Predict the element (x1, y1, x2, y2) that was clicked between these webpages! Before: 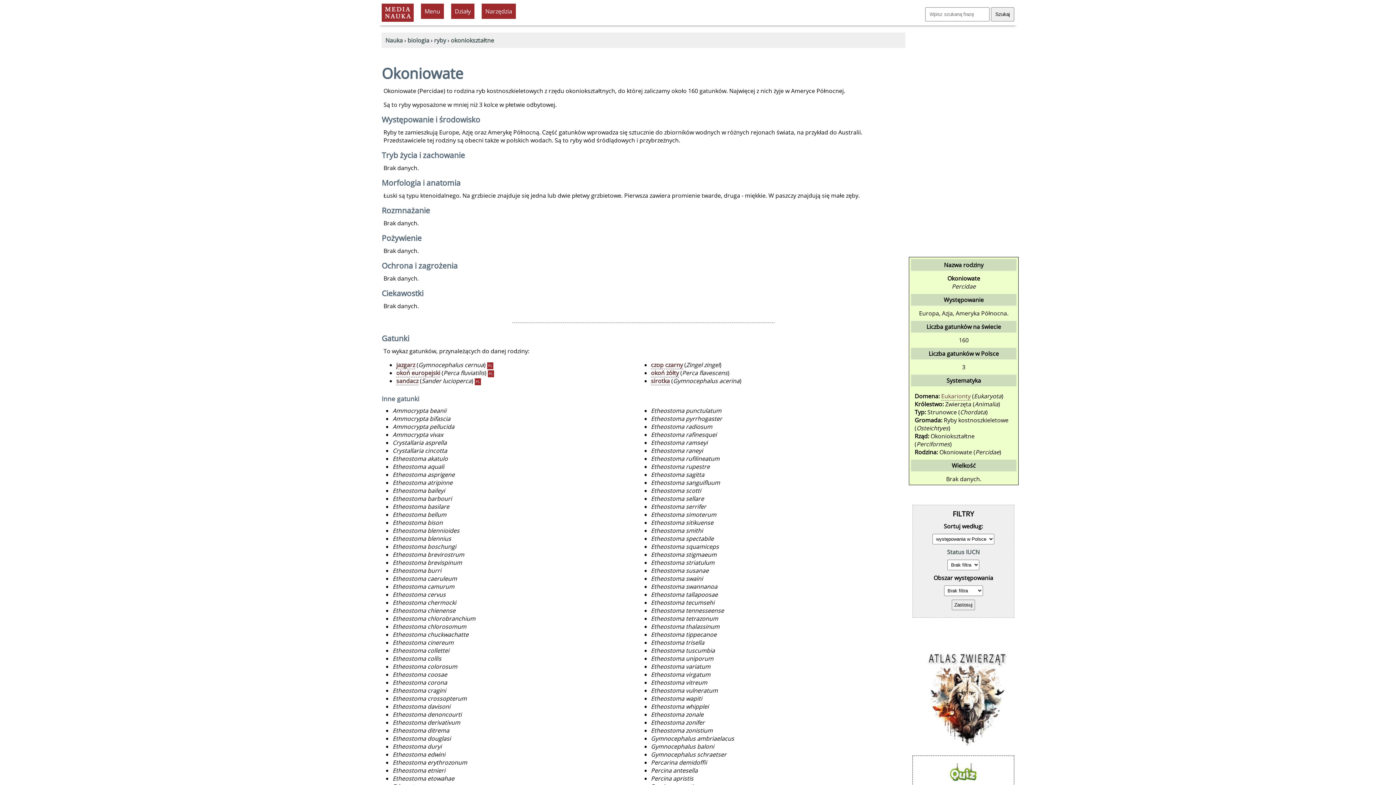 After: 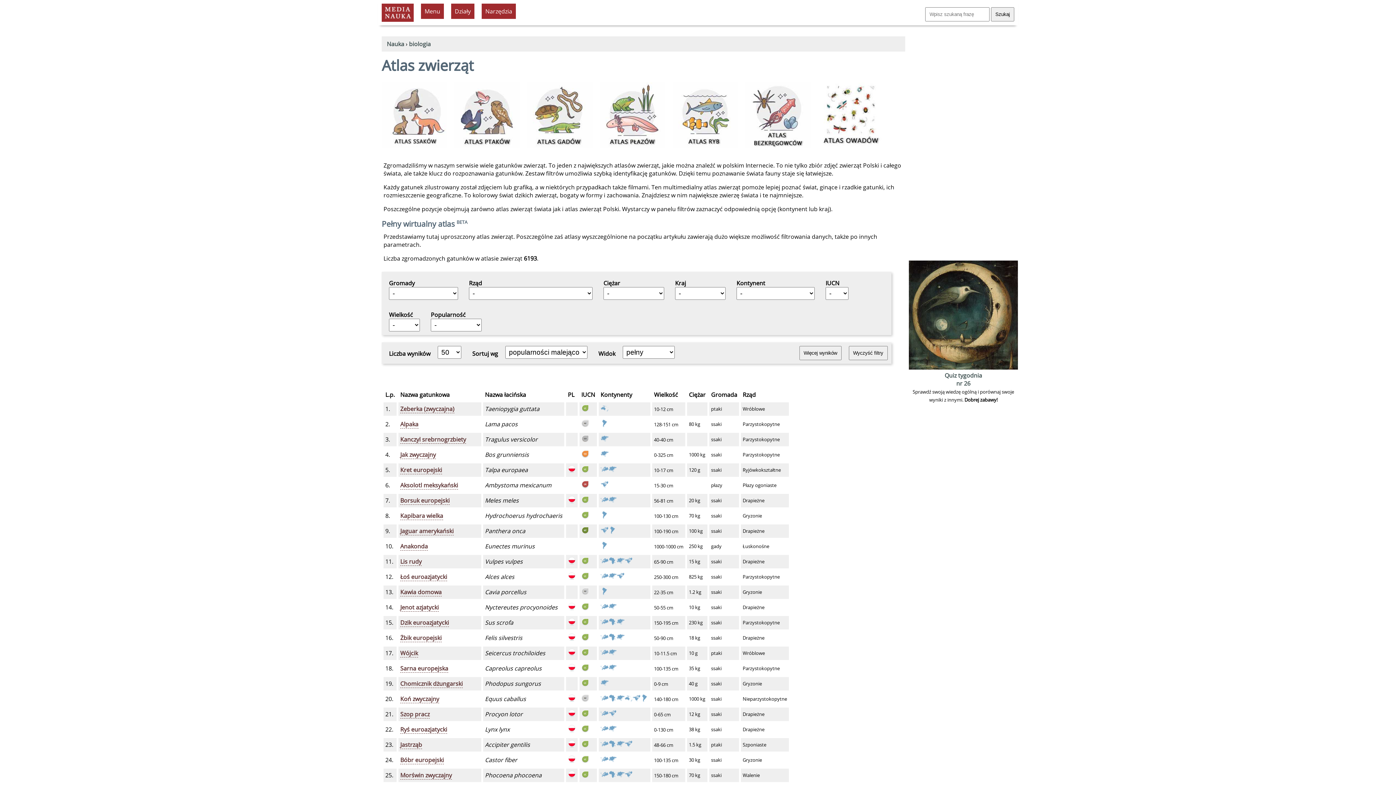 Action: bbox: (912, 744, 1021, 752)